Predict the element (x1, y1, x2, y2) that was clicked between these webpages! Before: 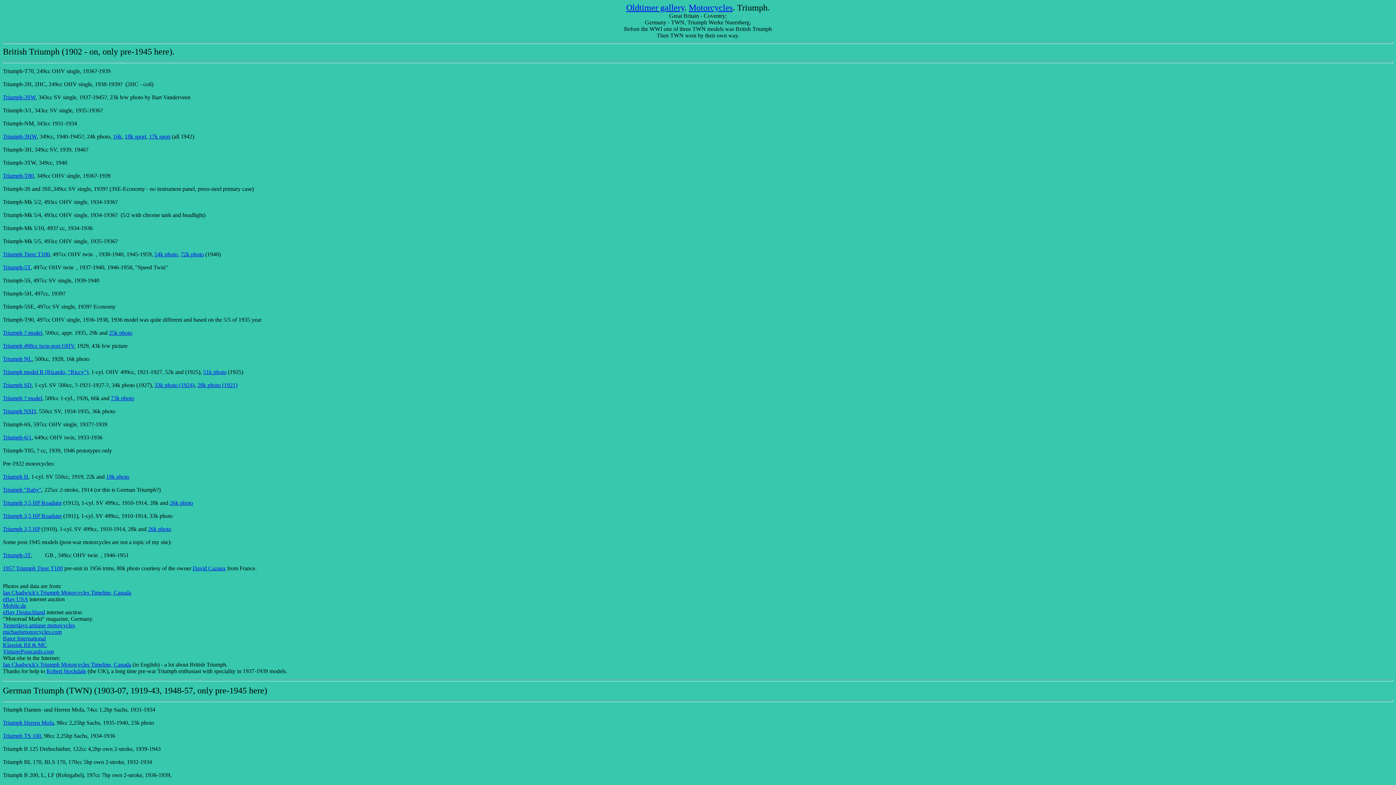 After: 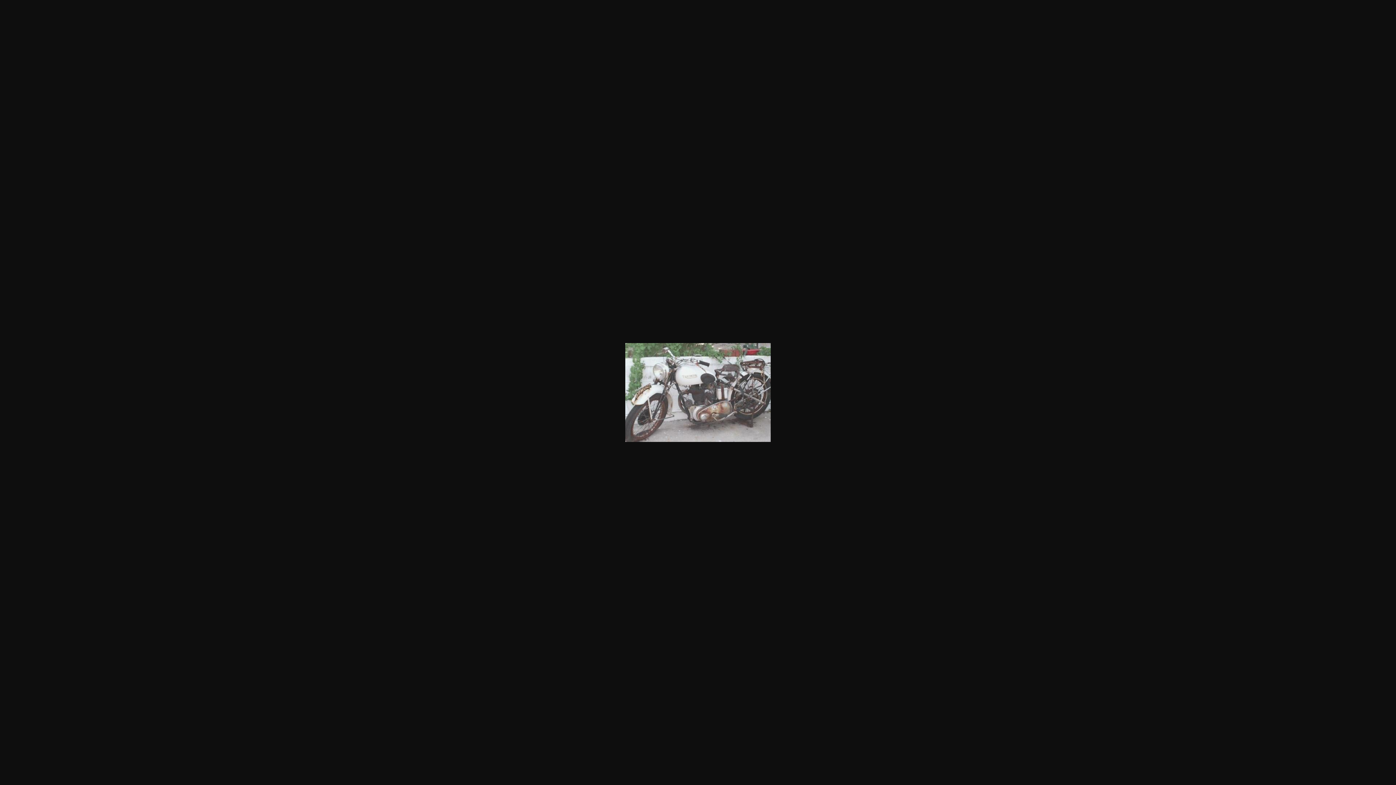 Action: bbox: (2, 133, 36, 139) label: Triumph-3HW